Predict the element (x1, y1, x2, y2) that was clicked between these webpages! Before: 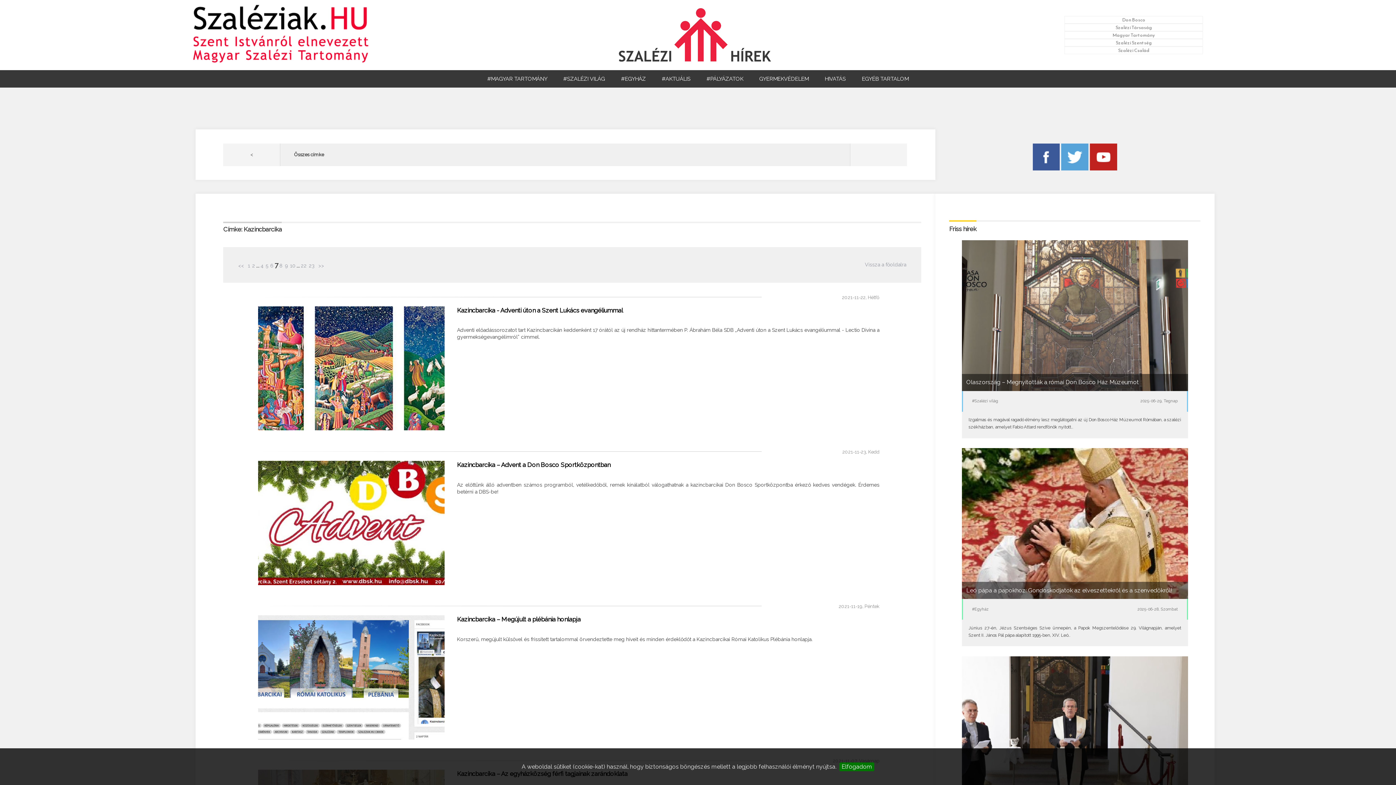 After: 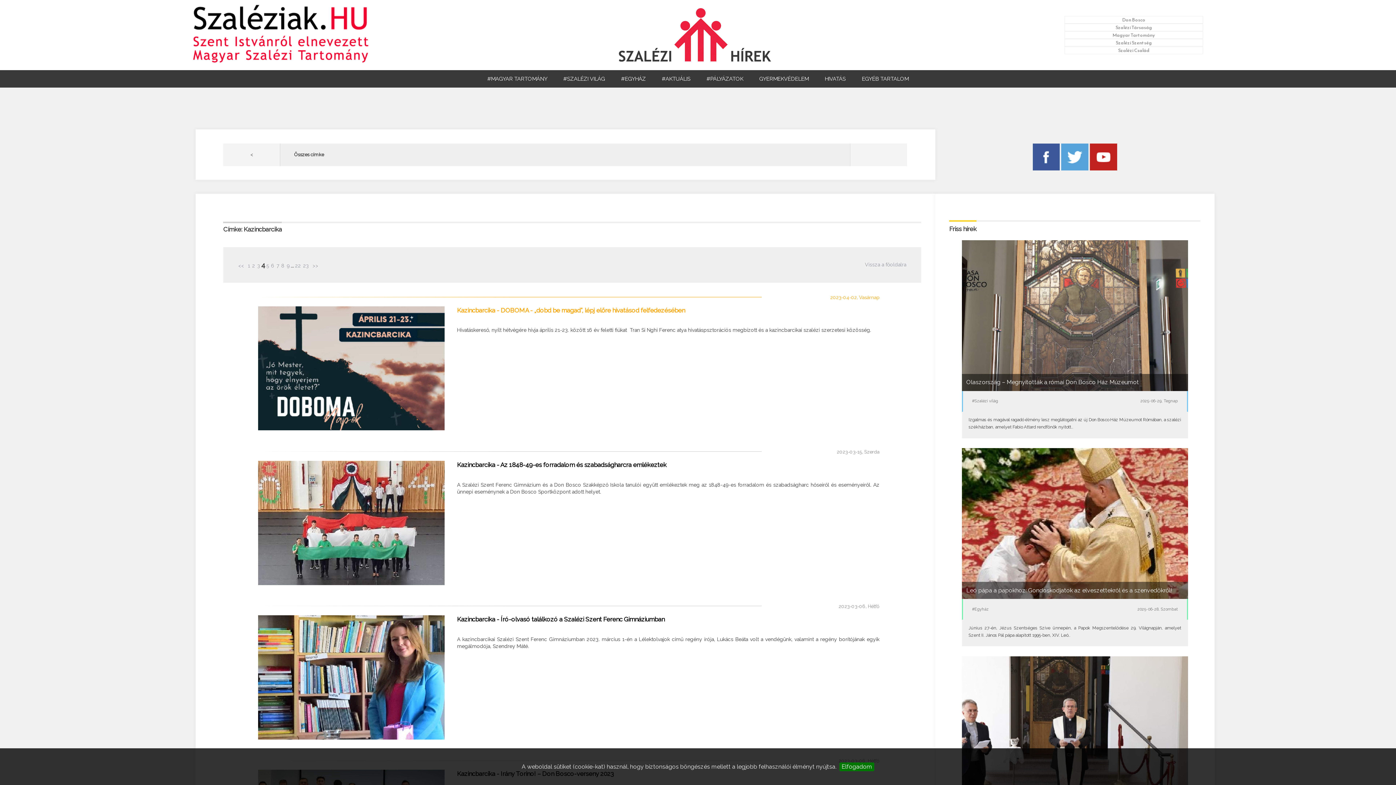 Action: bbox: (260, 262, 263, 268) label: 4